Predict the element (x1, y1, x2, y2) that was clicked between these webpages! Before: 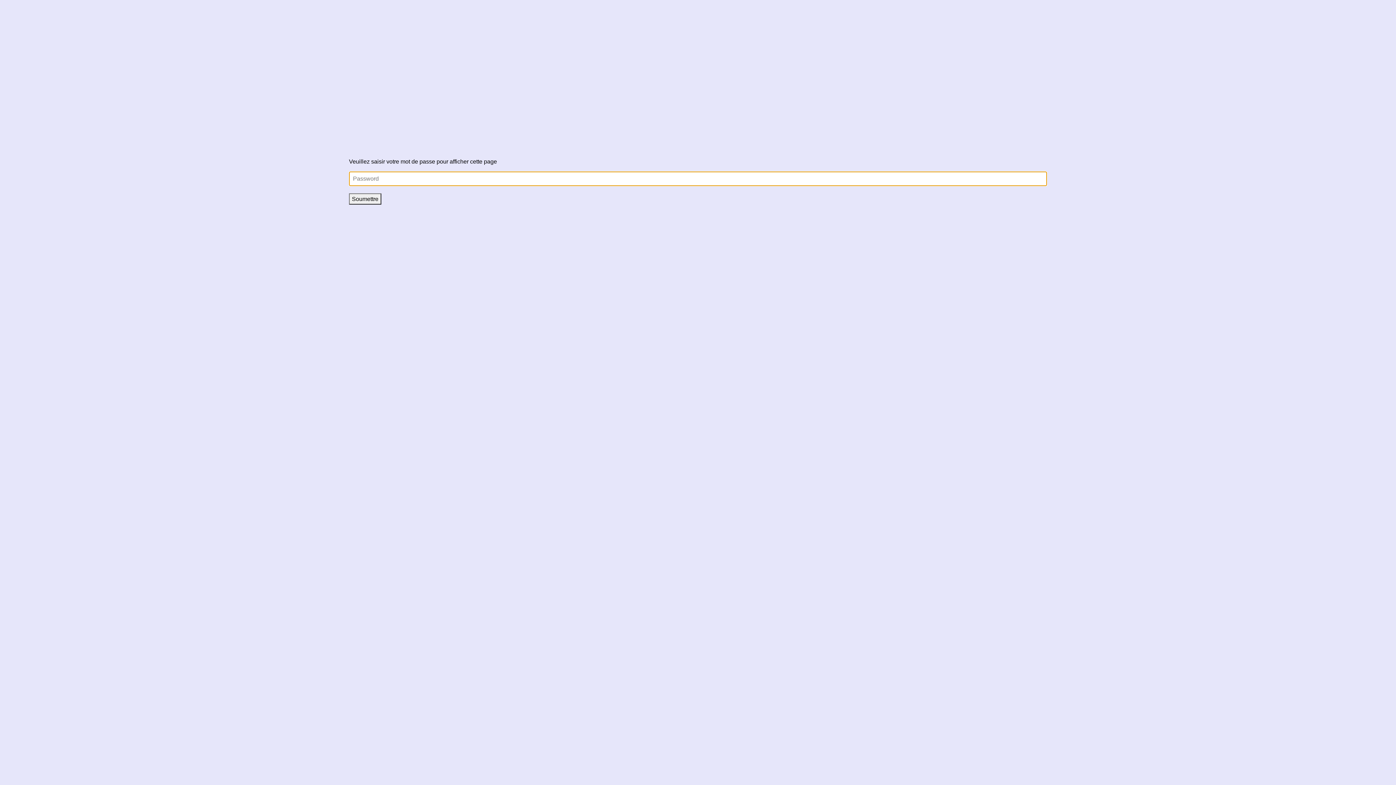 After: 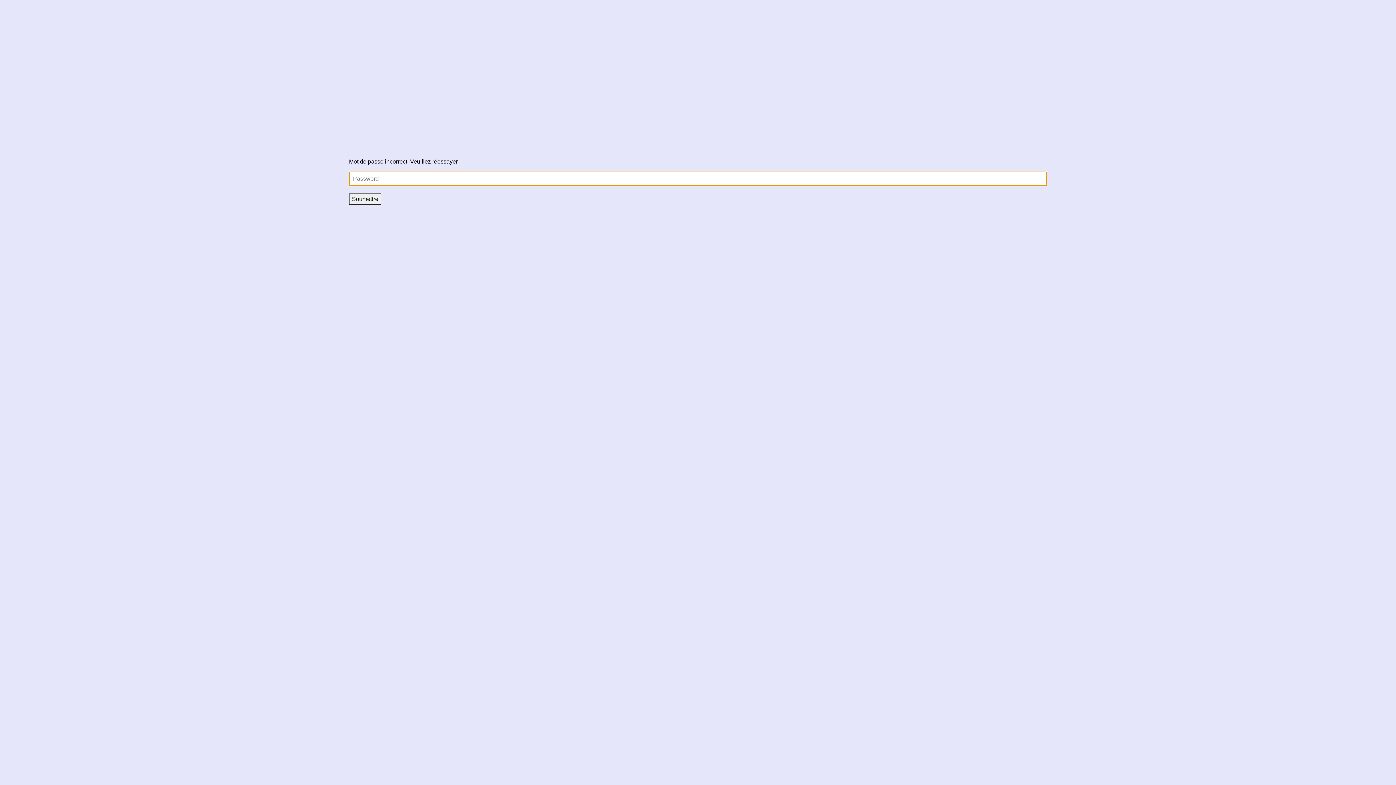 Action: label: Soumettre bbox: (349, 193, 381, 204)